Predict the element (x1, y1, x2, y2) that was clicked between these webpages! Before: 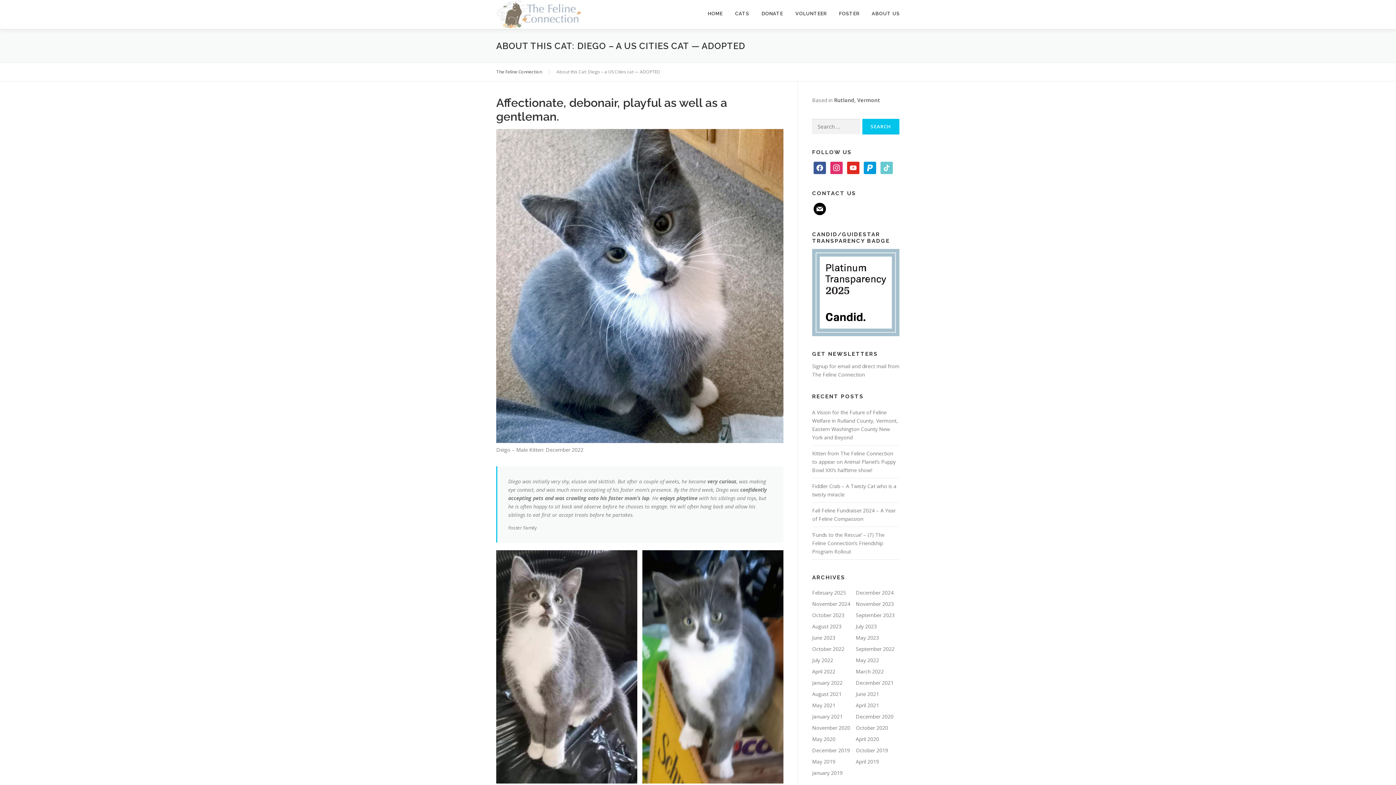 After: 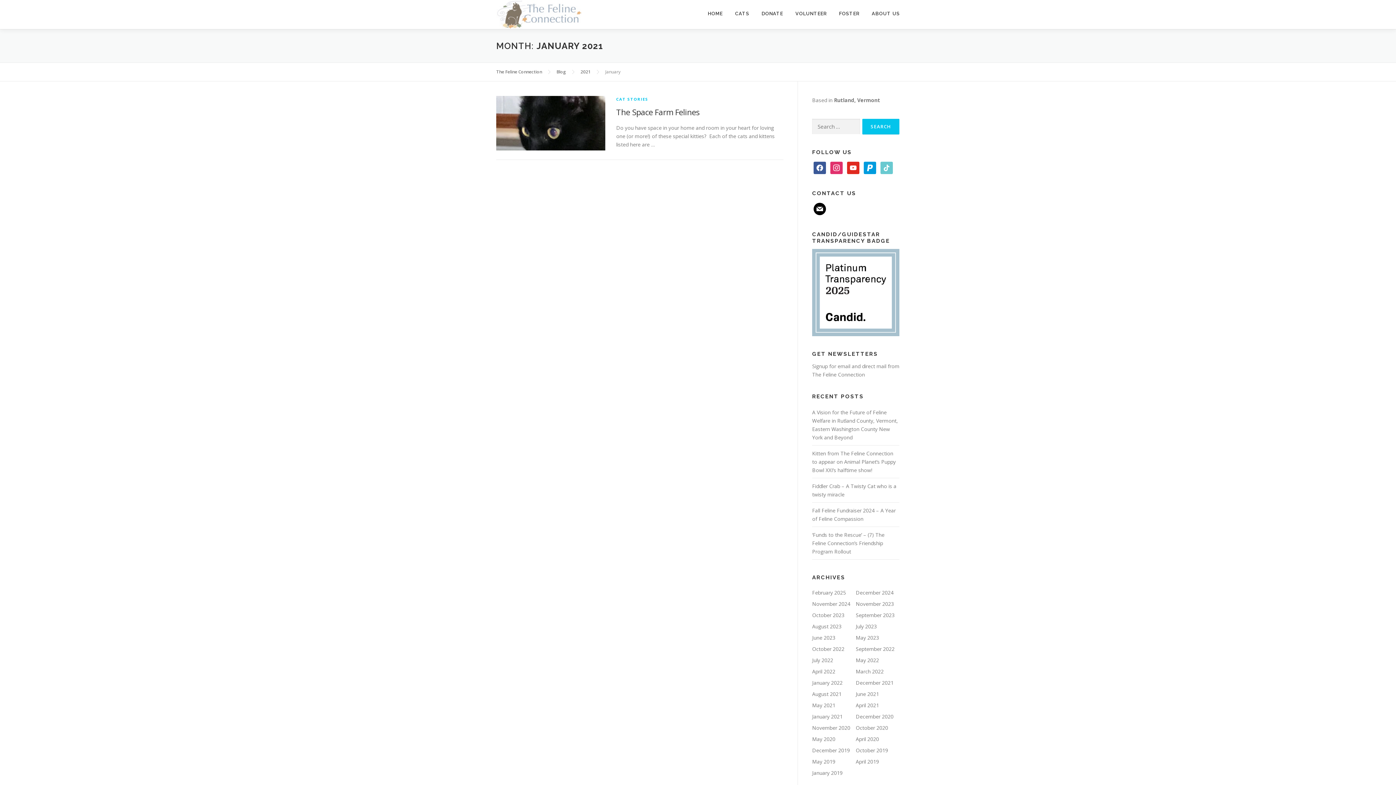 Action: bbox: (812, 713, 842, 720) label: January 2021